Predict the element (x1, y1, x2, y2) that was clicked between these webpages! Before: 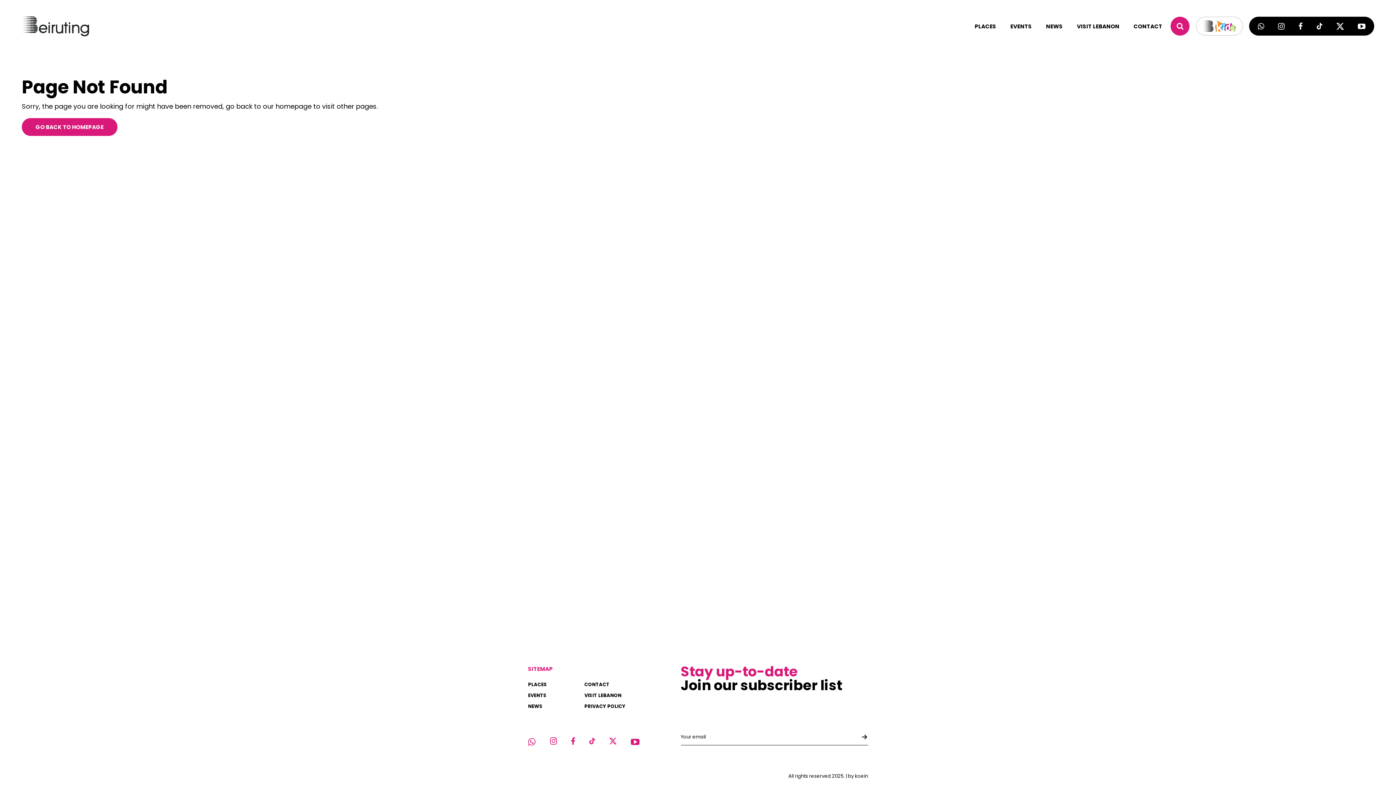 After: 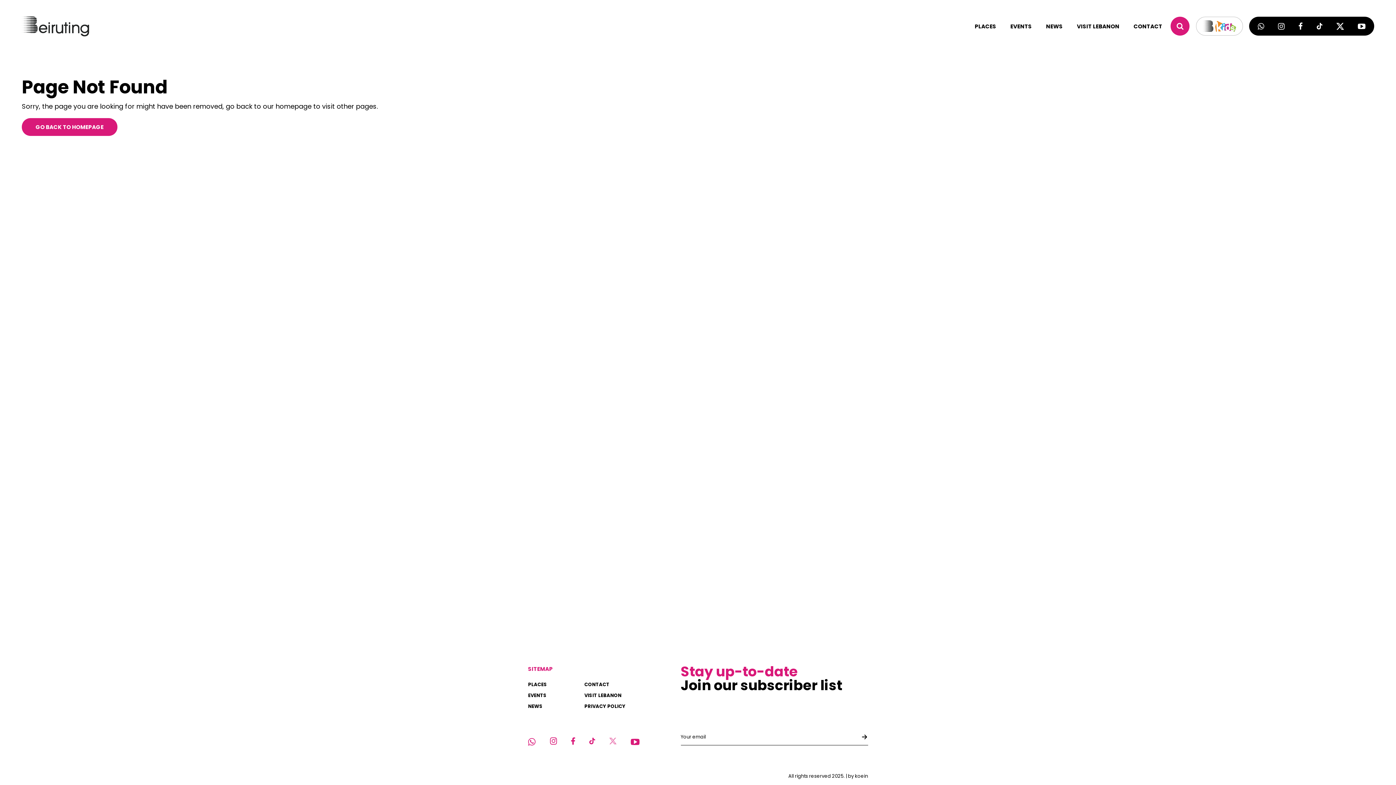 Action: bbox: (609, 738, 616, 747)